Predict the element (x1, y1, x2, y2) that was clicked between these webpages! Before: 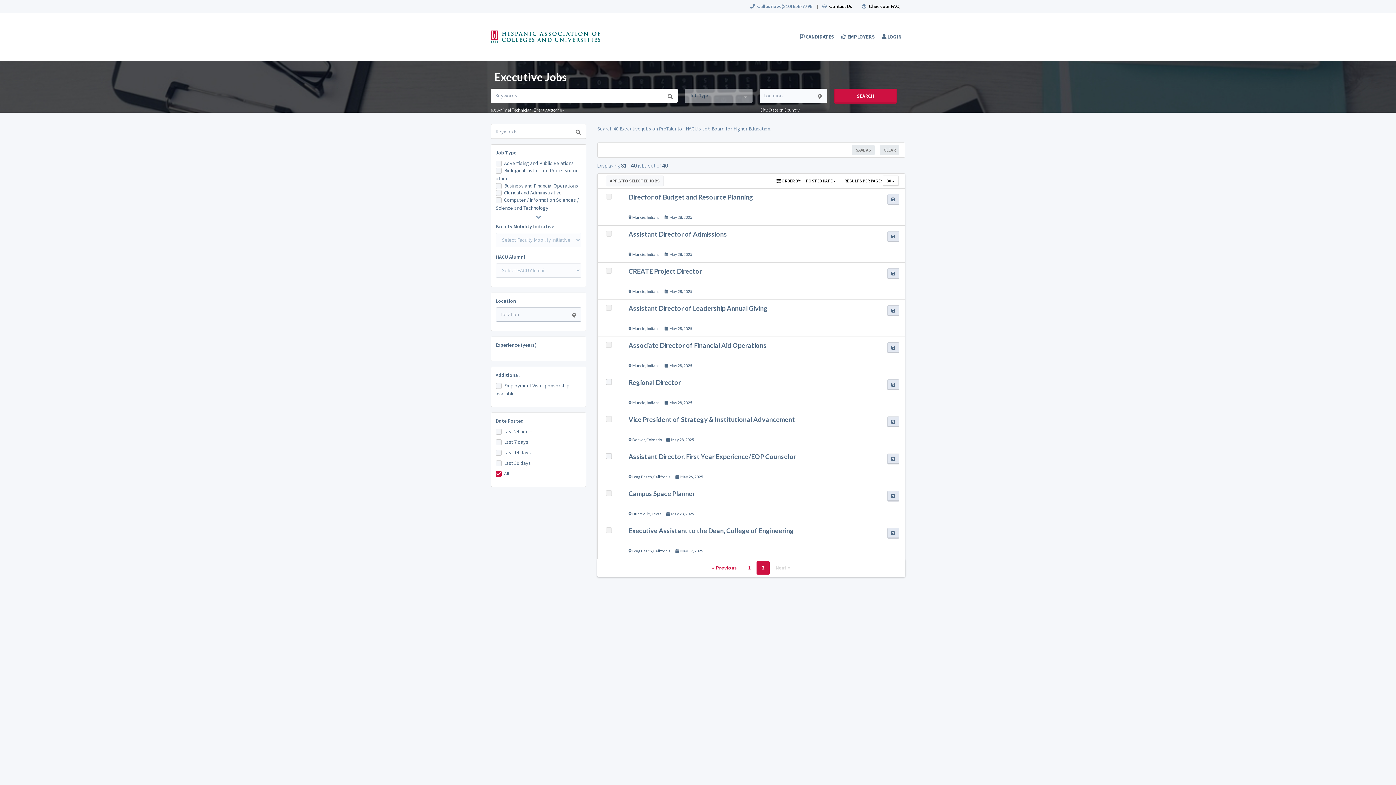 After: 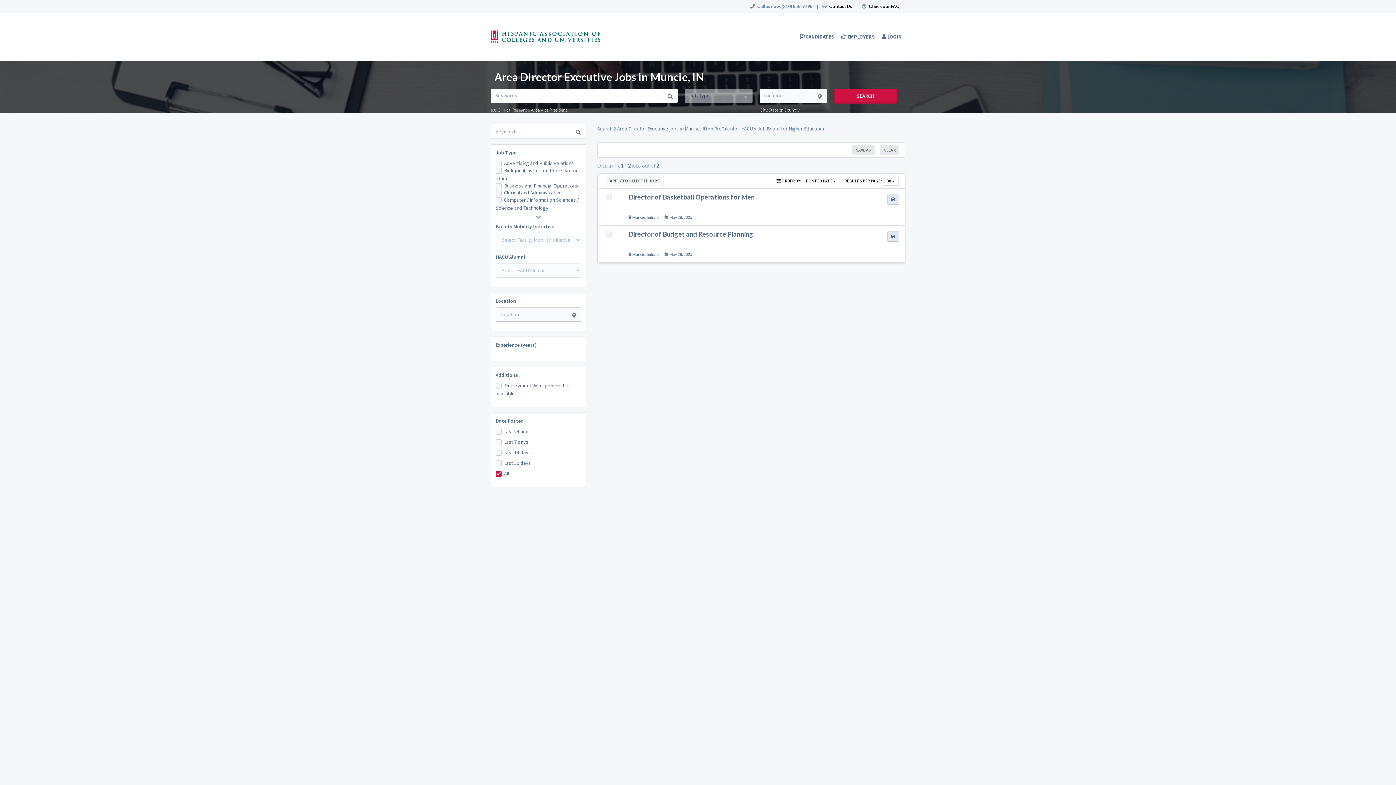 Action: label: Muncie bbox: (632, 215, 645, 219)